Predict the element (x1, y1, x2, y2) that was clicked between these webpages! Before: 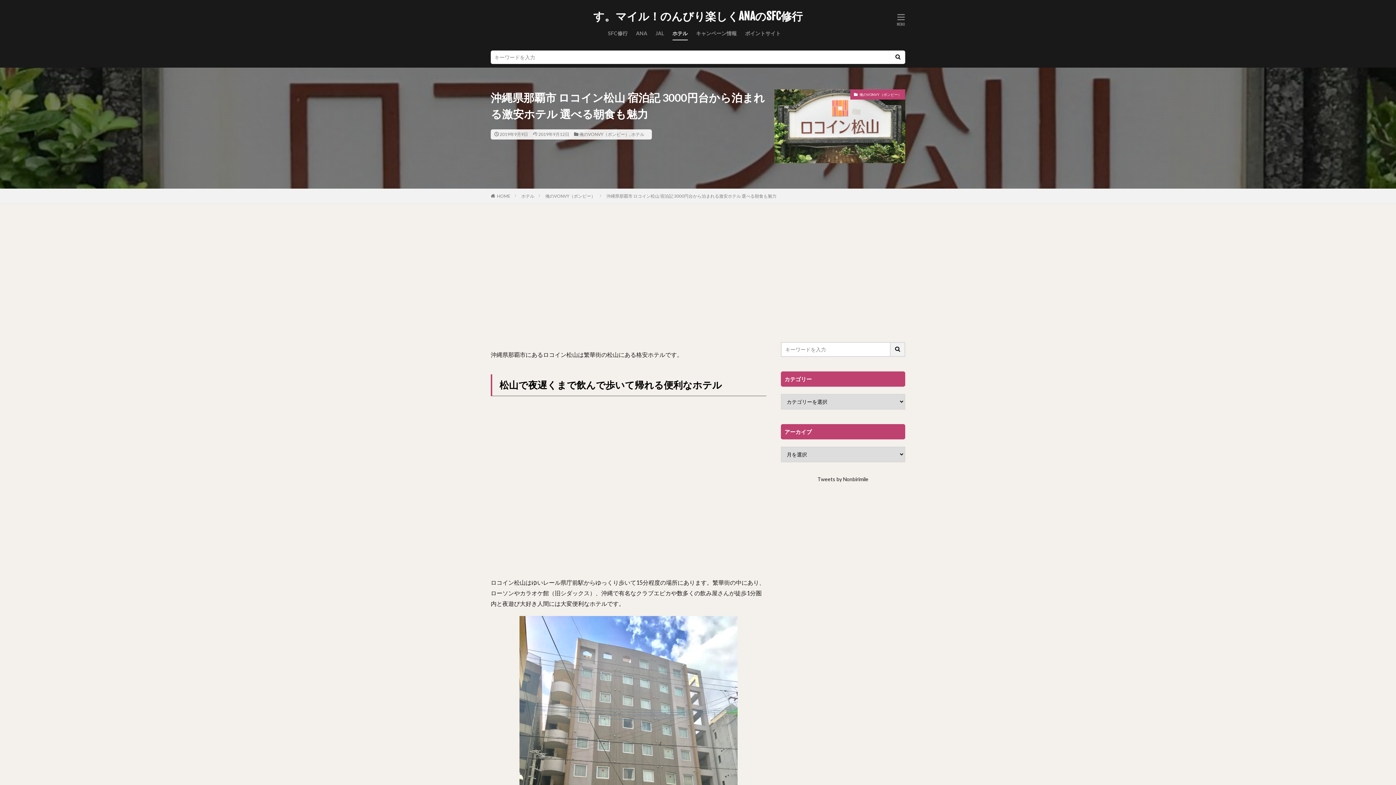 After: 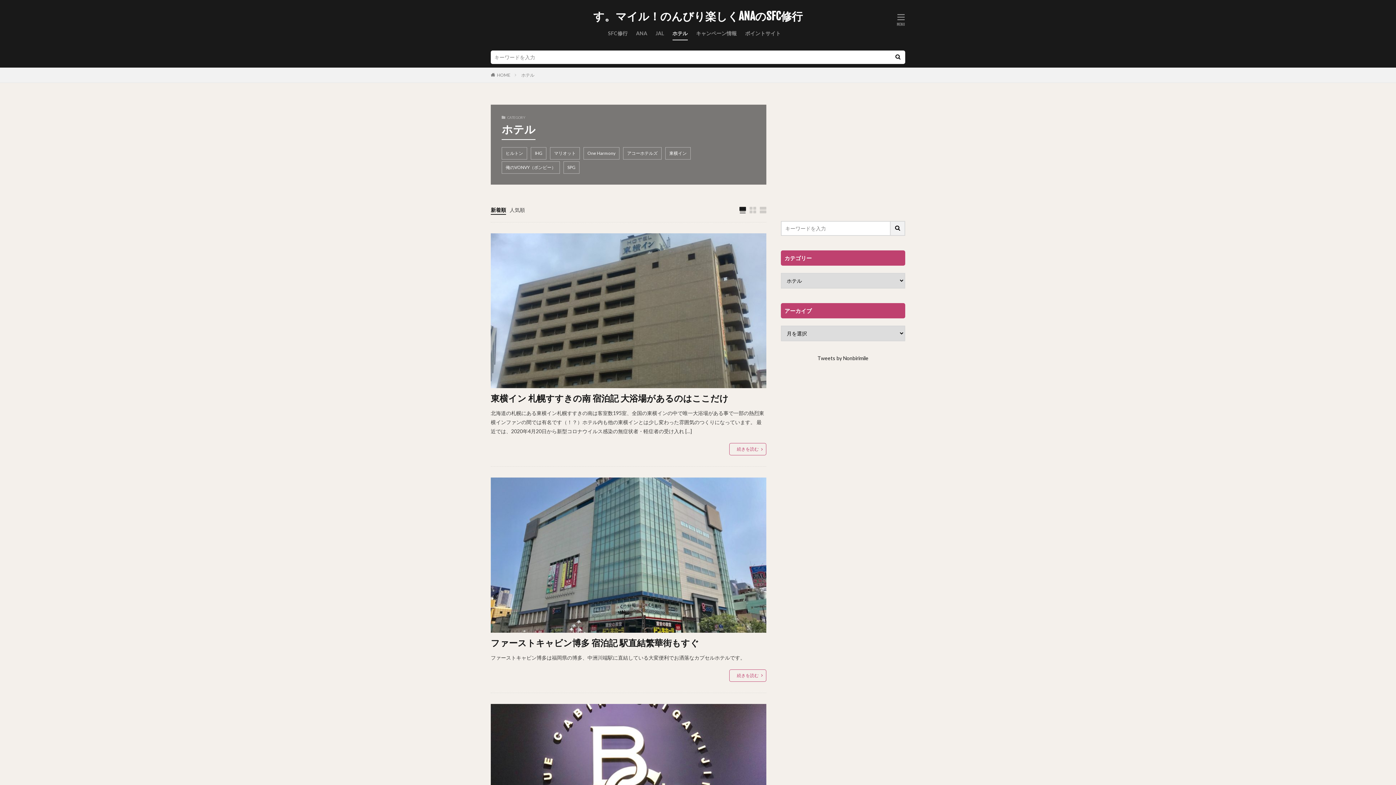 Action: bbox: (672, 27, 687, 40) label: ホテル